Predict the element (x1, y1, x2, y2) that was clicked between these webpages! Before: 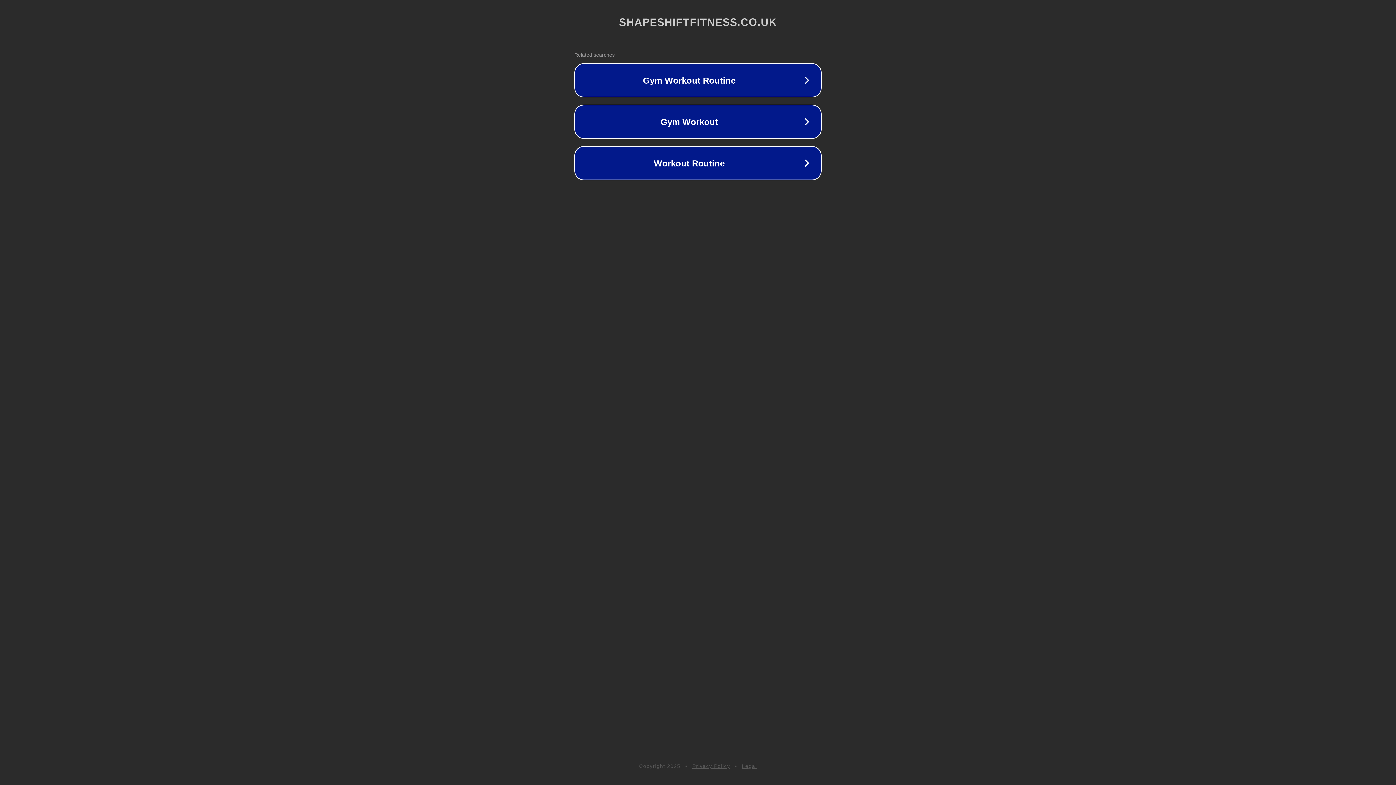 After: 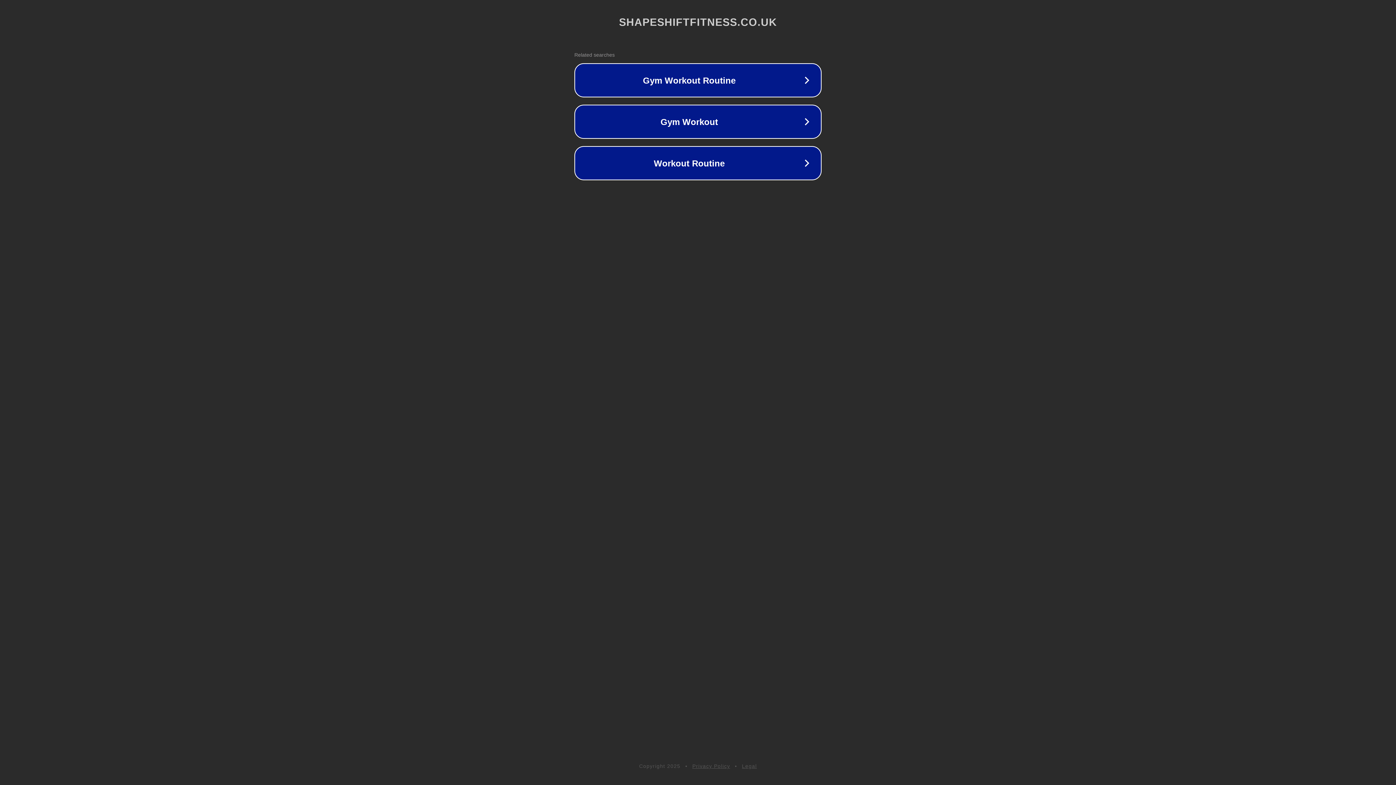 Action: label: Legal bbox: (742, 763, 757, 769)